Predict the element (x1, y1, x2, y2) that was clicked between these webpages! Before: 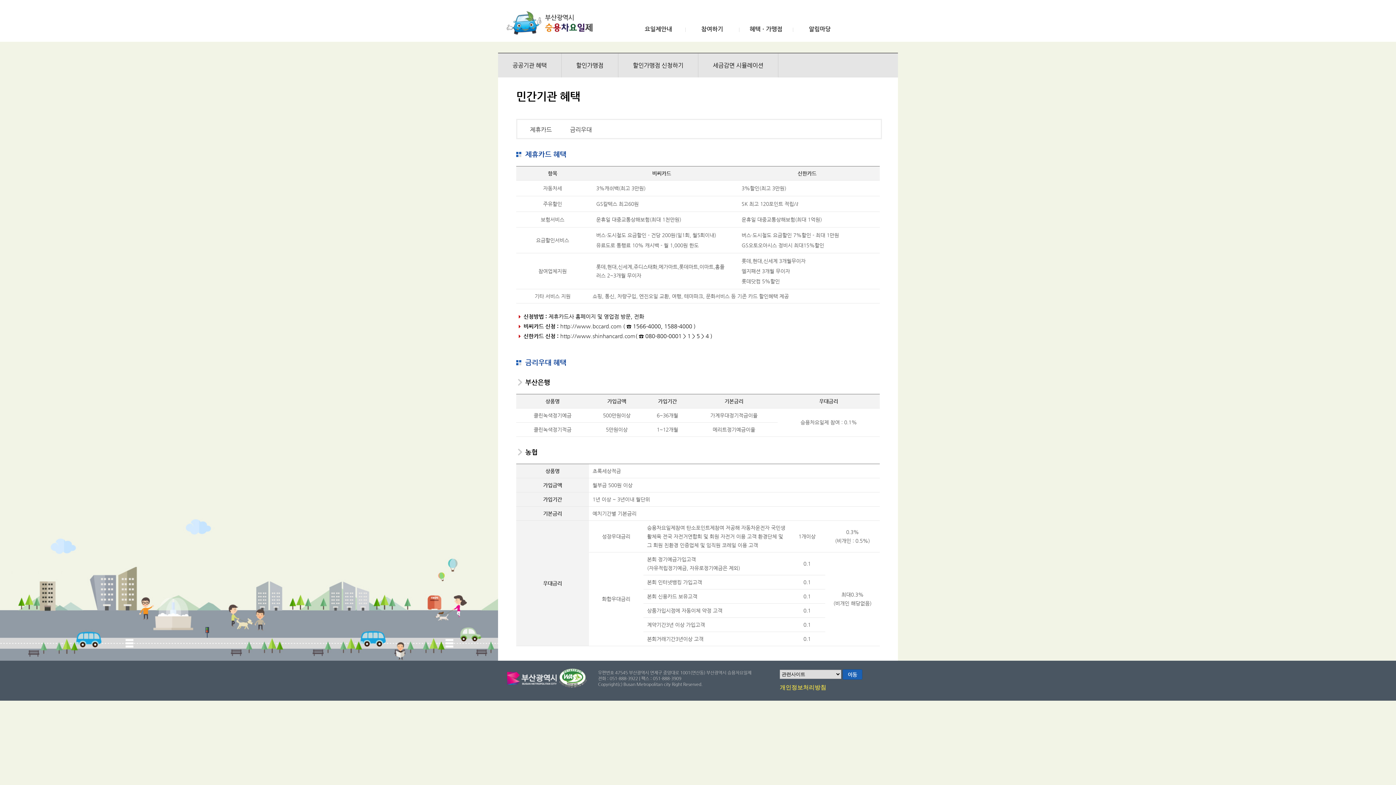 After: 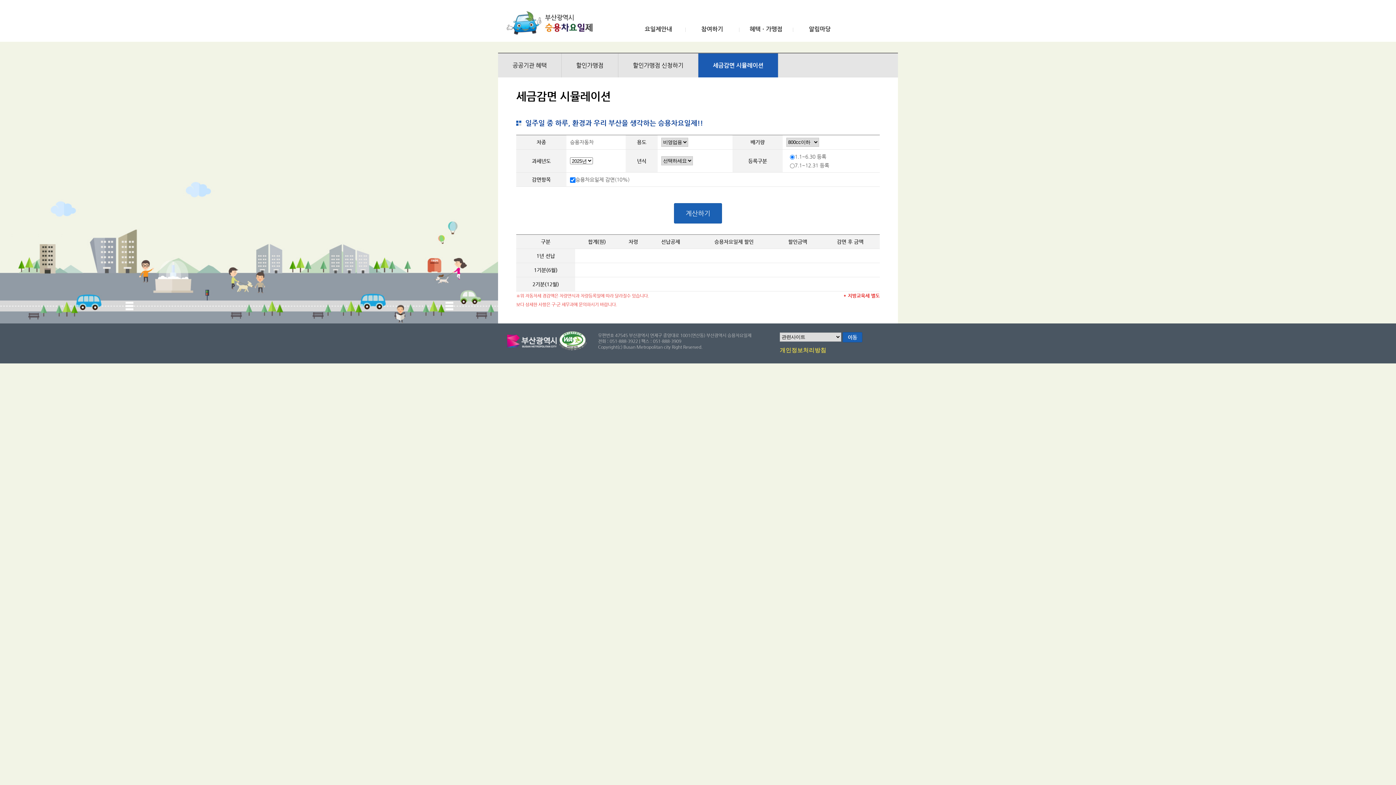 Action: bbox: (713, 61, 763, 68) label: 세금감면 시뮬레이션